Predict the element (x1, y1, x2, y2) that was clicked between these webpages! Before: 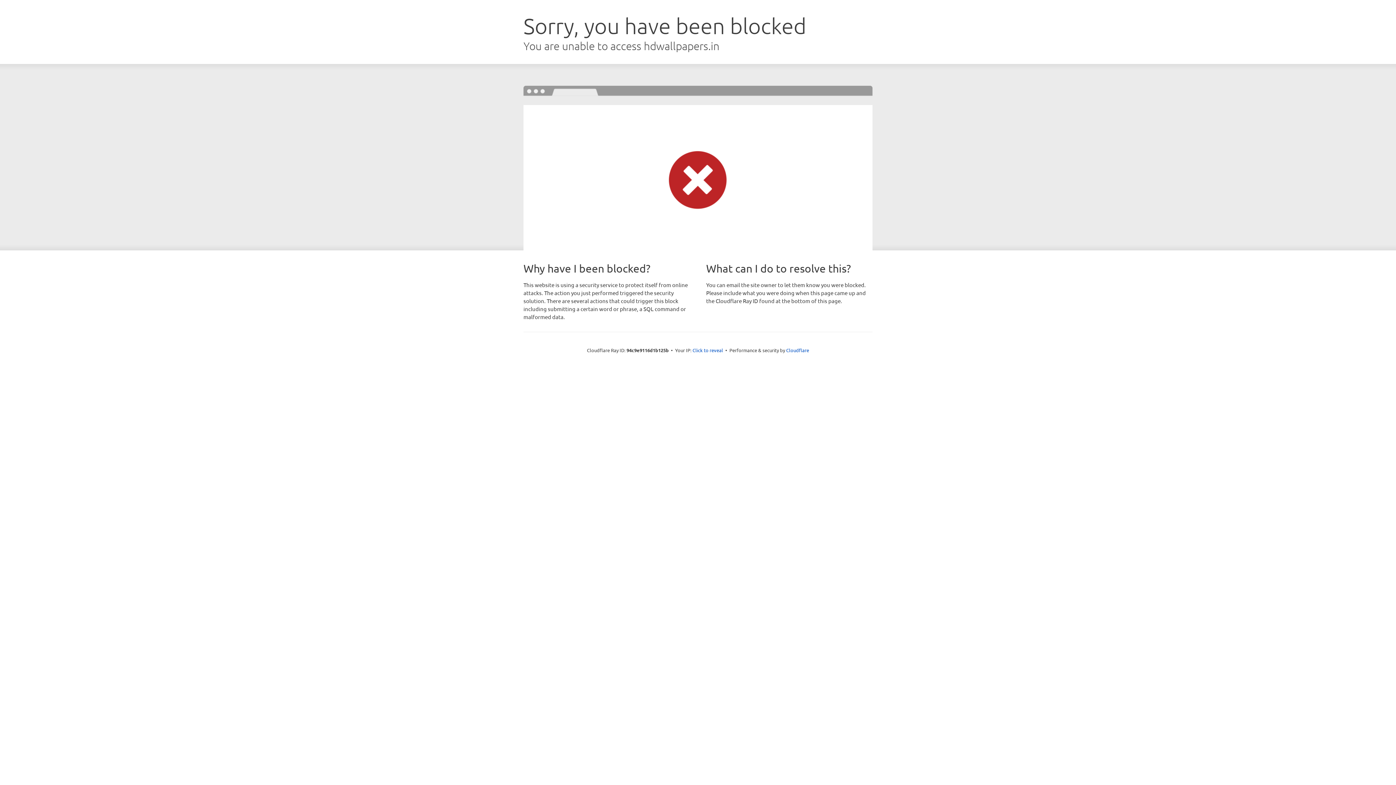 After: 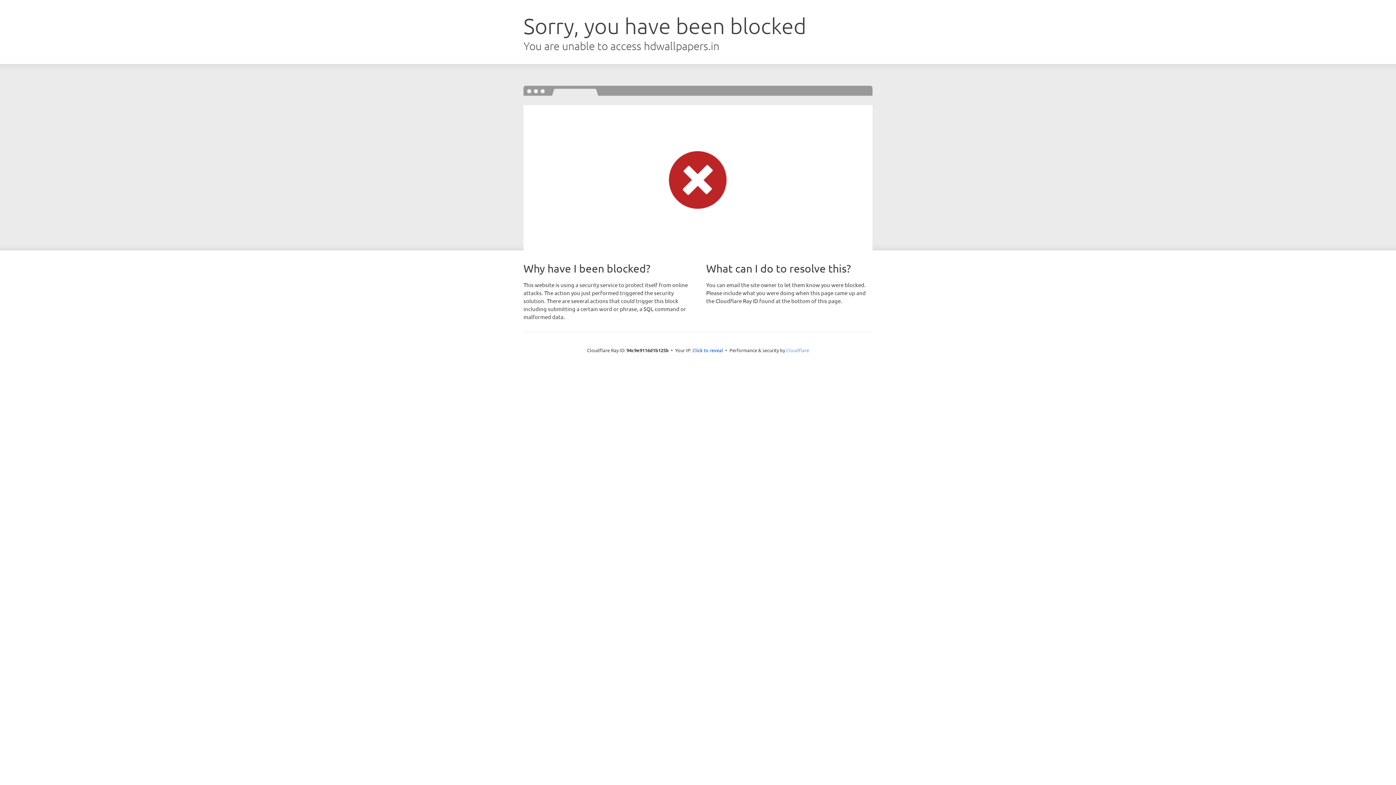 Action: bbox: (786, 347, 809, 353) label: Cloudflare